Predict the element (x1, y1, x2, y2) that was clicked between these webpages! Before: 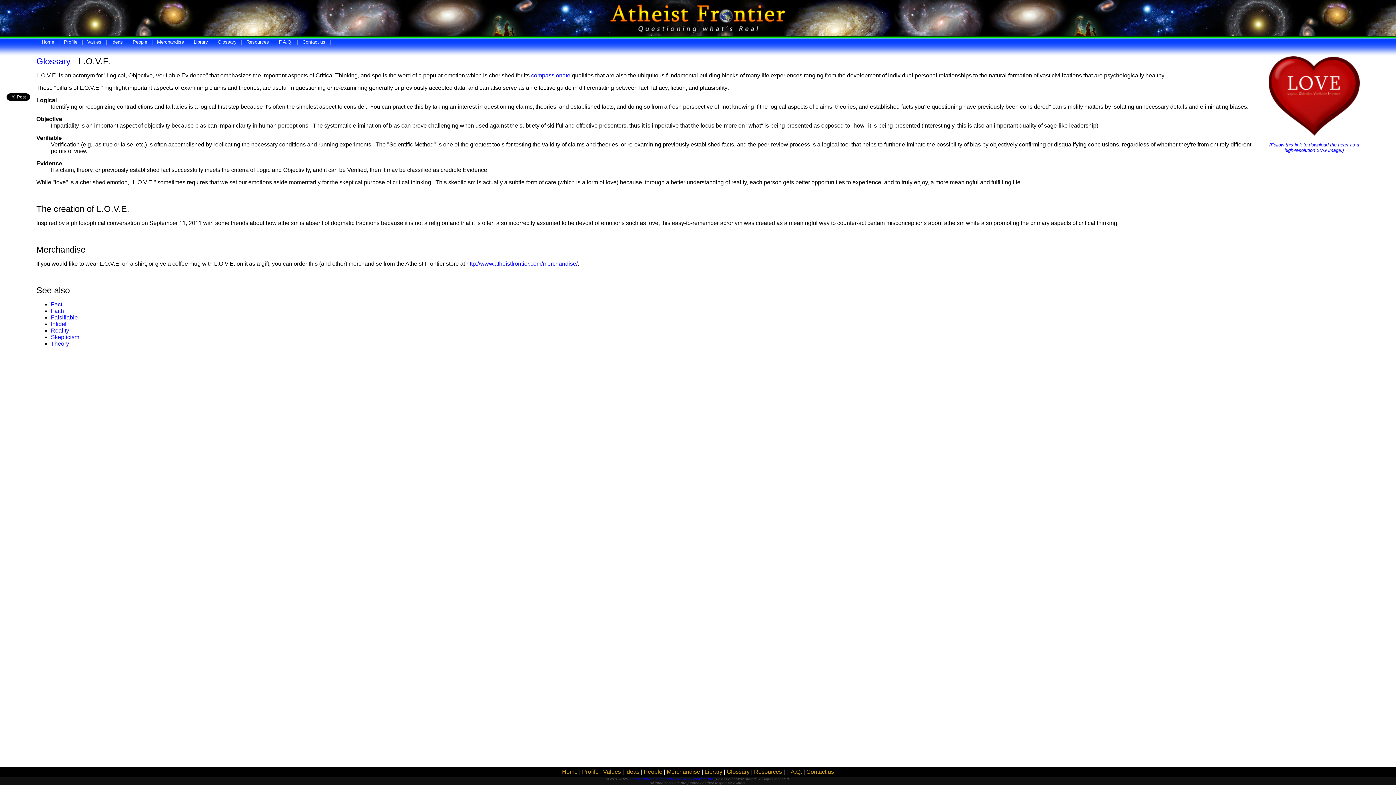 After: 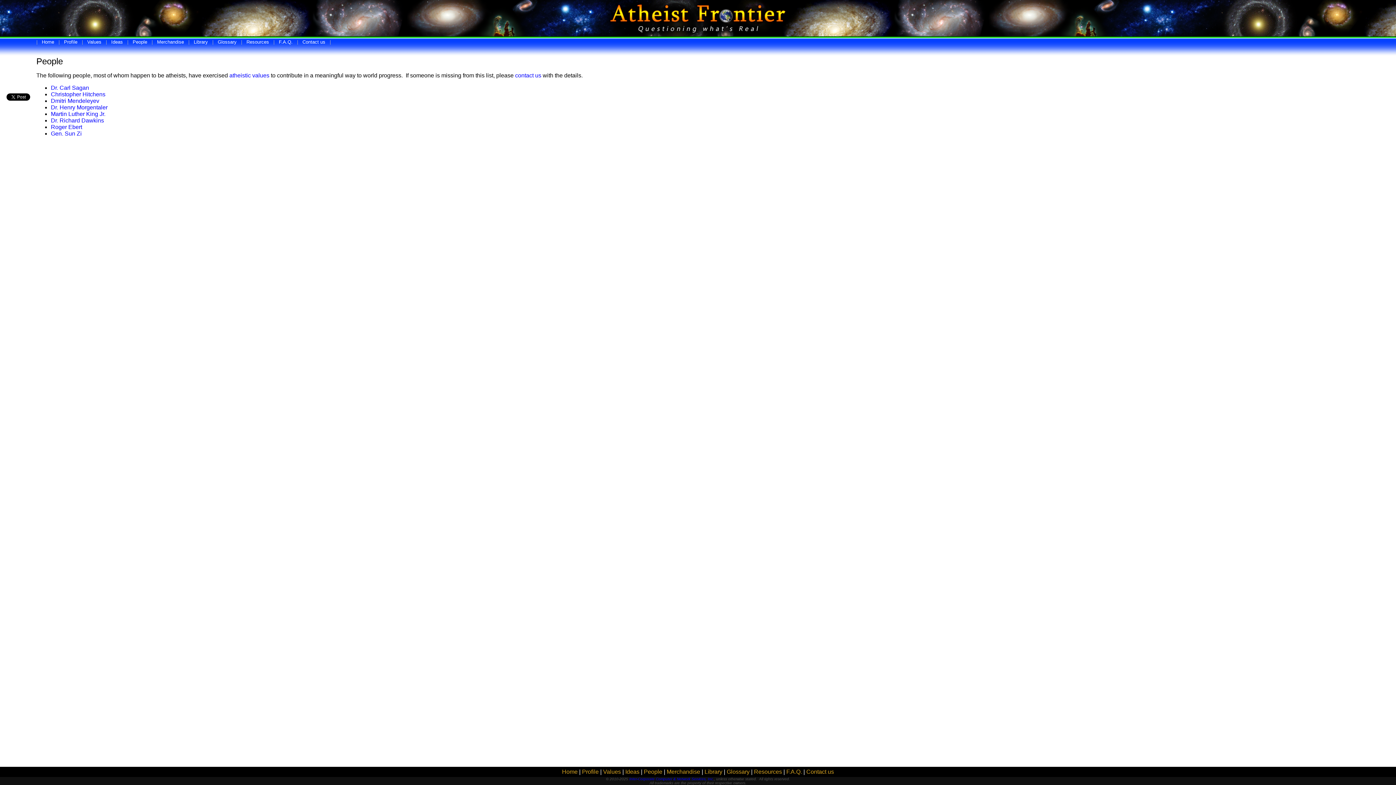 Action: label: People bbox: (644, 769, 662, 775)